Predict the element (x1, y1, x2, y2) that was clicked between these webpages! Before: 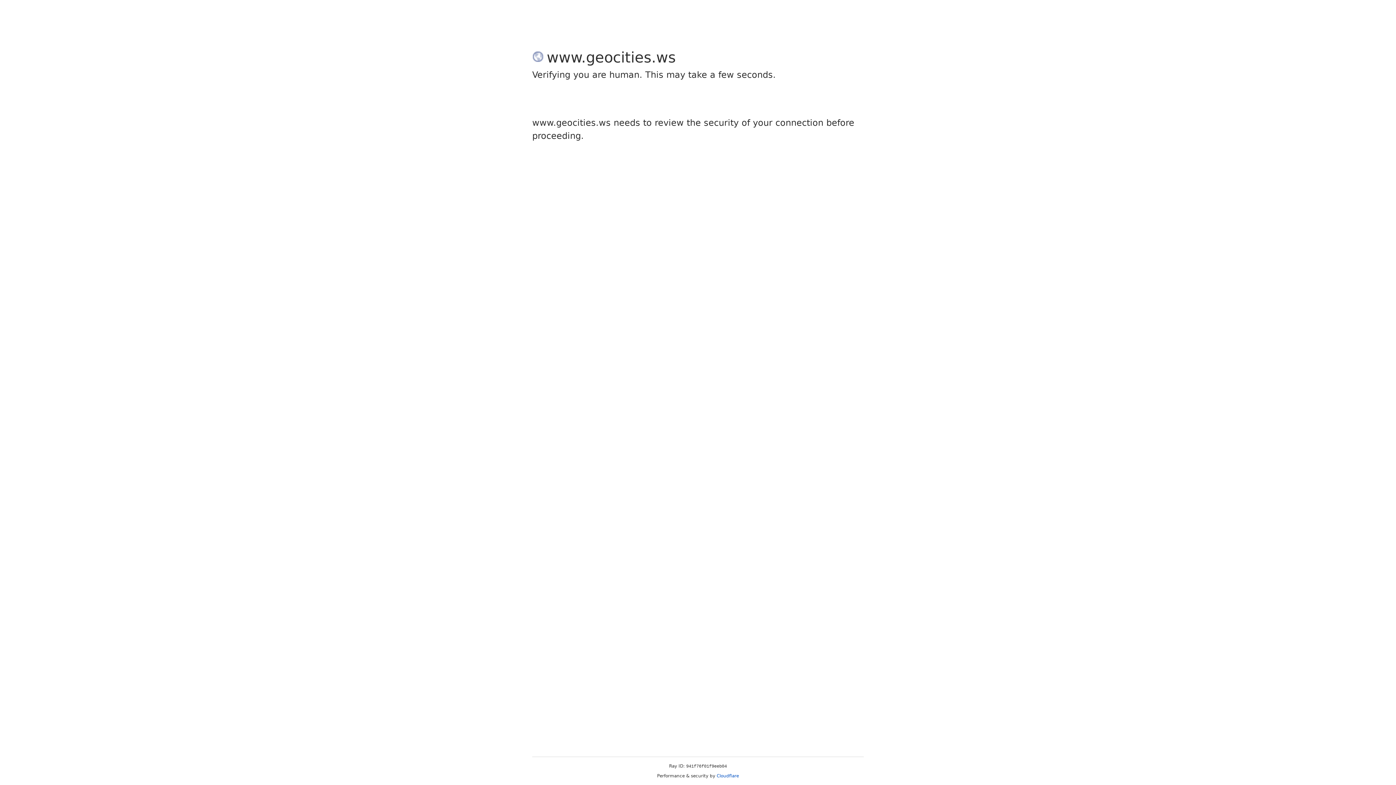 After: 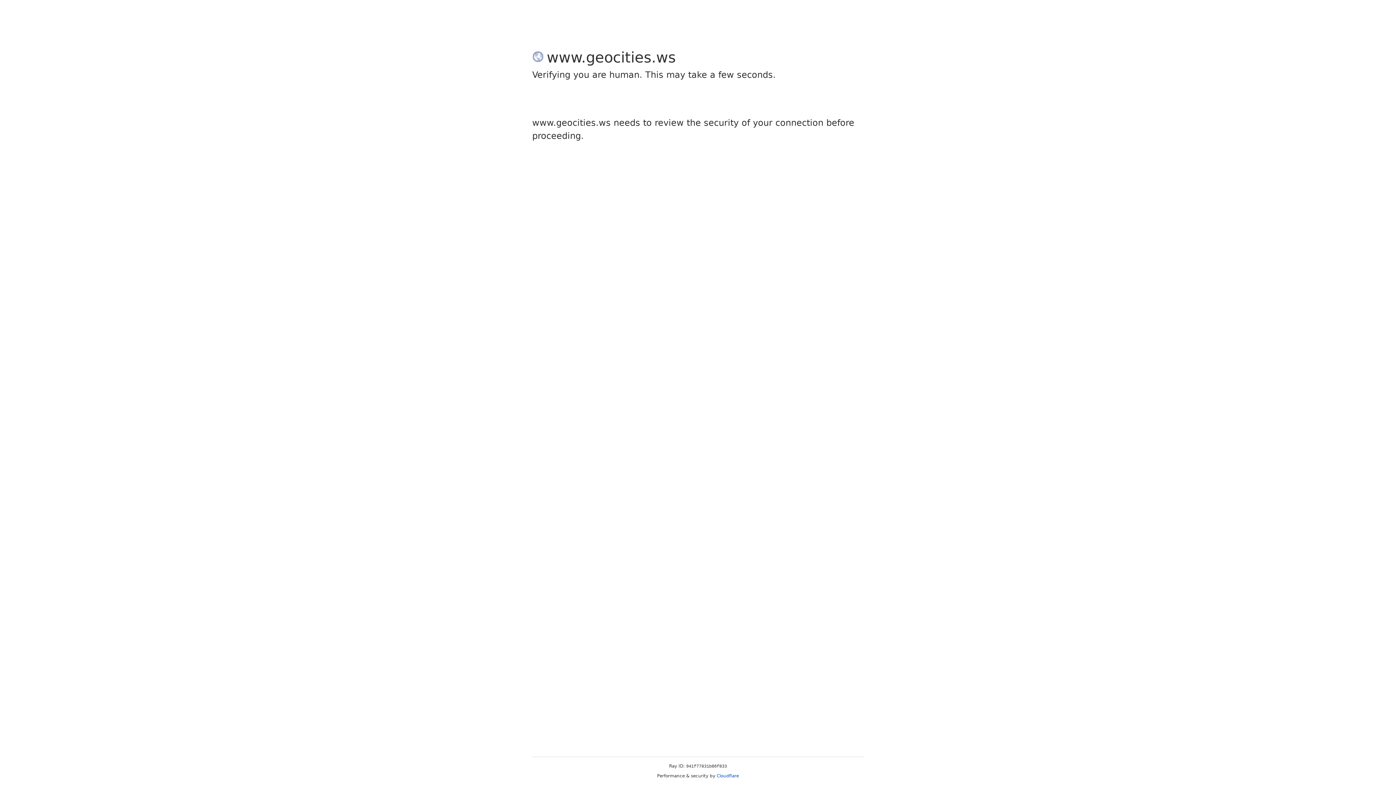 Action: label: Cloudflare bbox: (716, 773, 739, 778)